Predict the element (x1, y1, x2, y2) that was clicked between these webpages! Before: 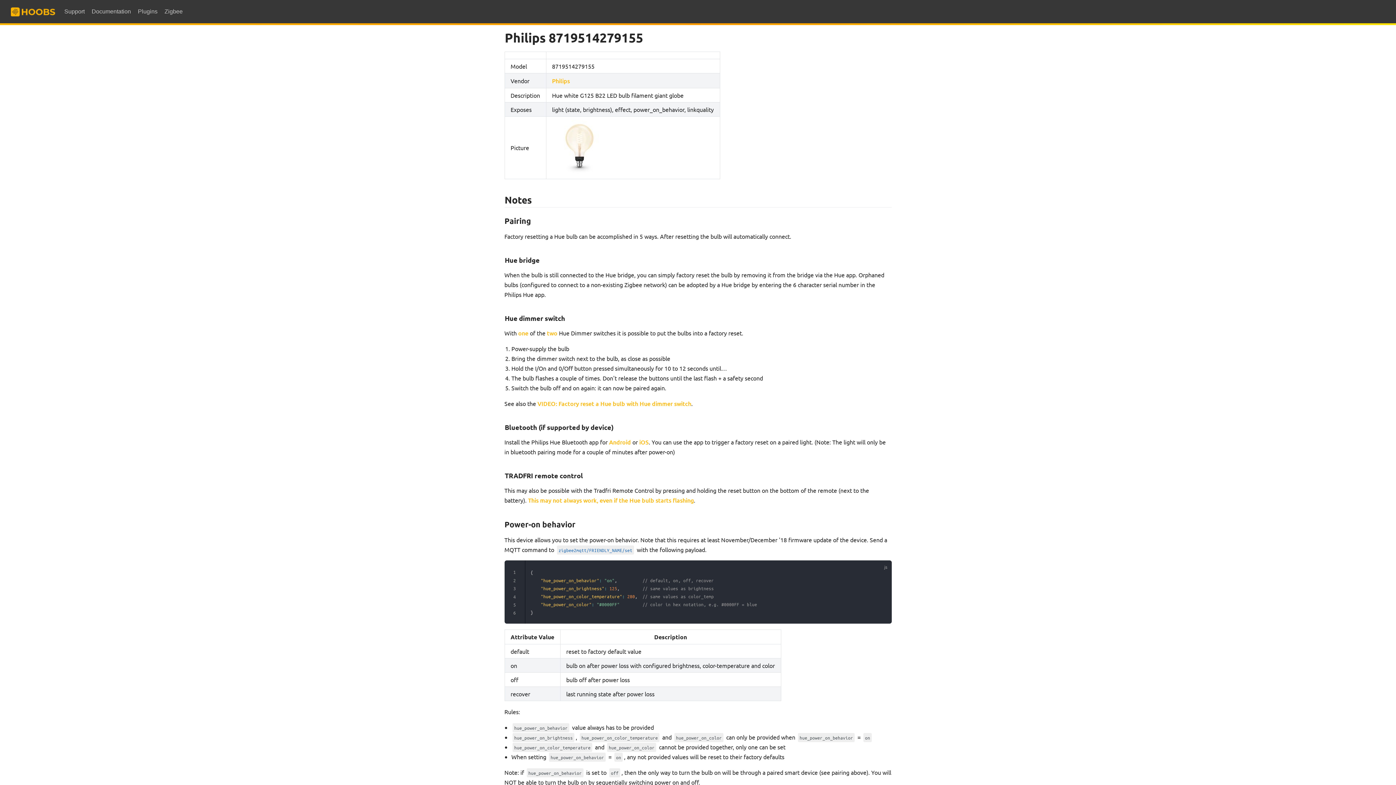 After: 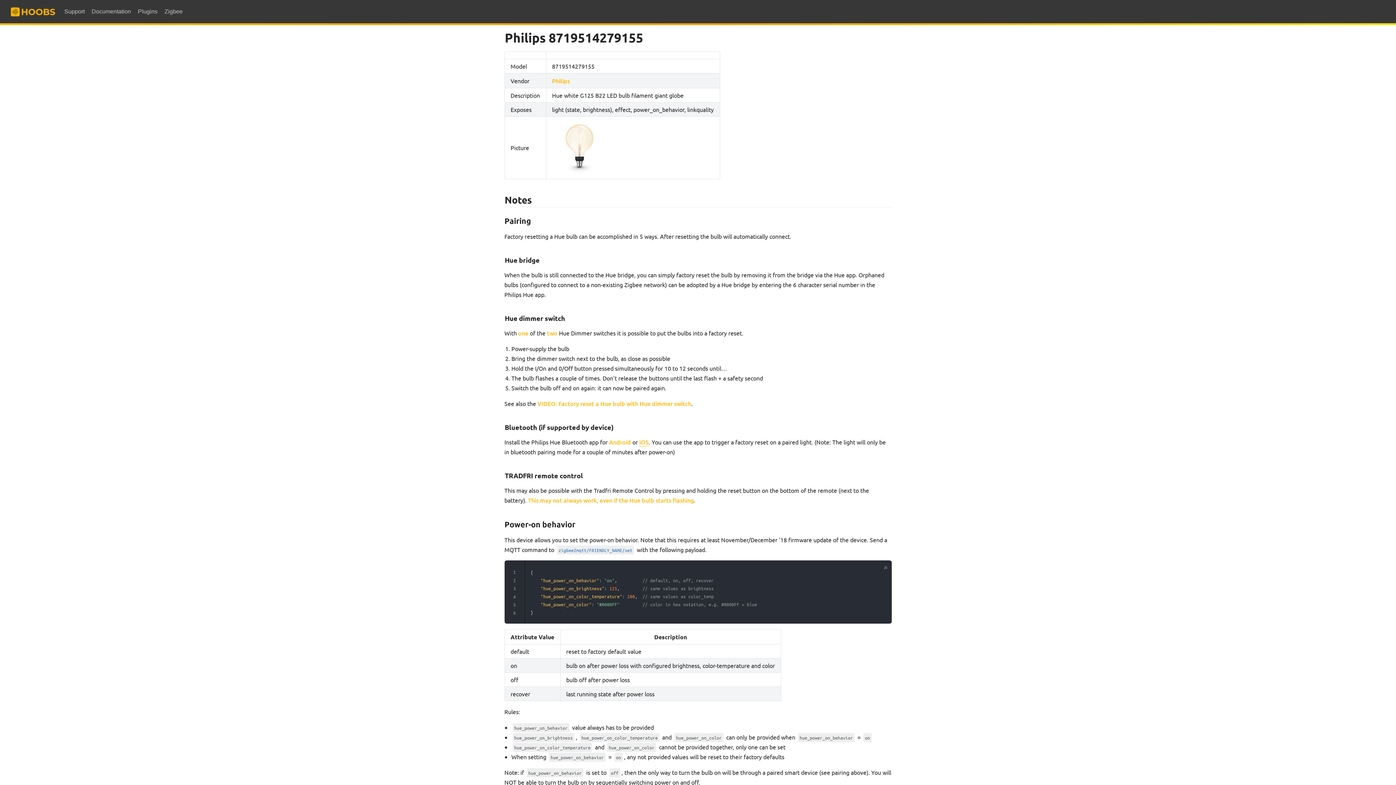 Action: bbox: (639, 438, 648, 446) label: iOS
open in new window